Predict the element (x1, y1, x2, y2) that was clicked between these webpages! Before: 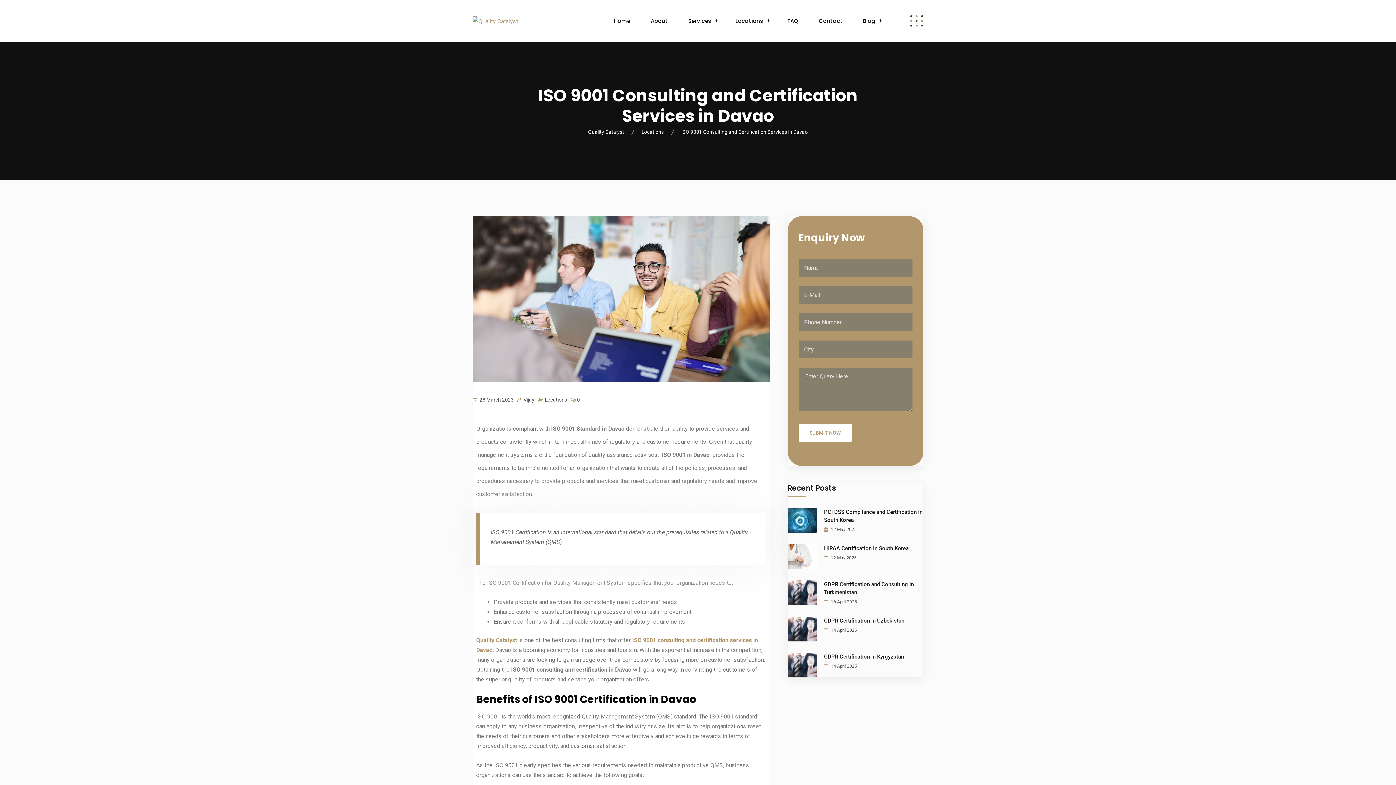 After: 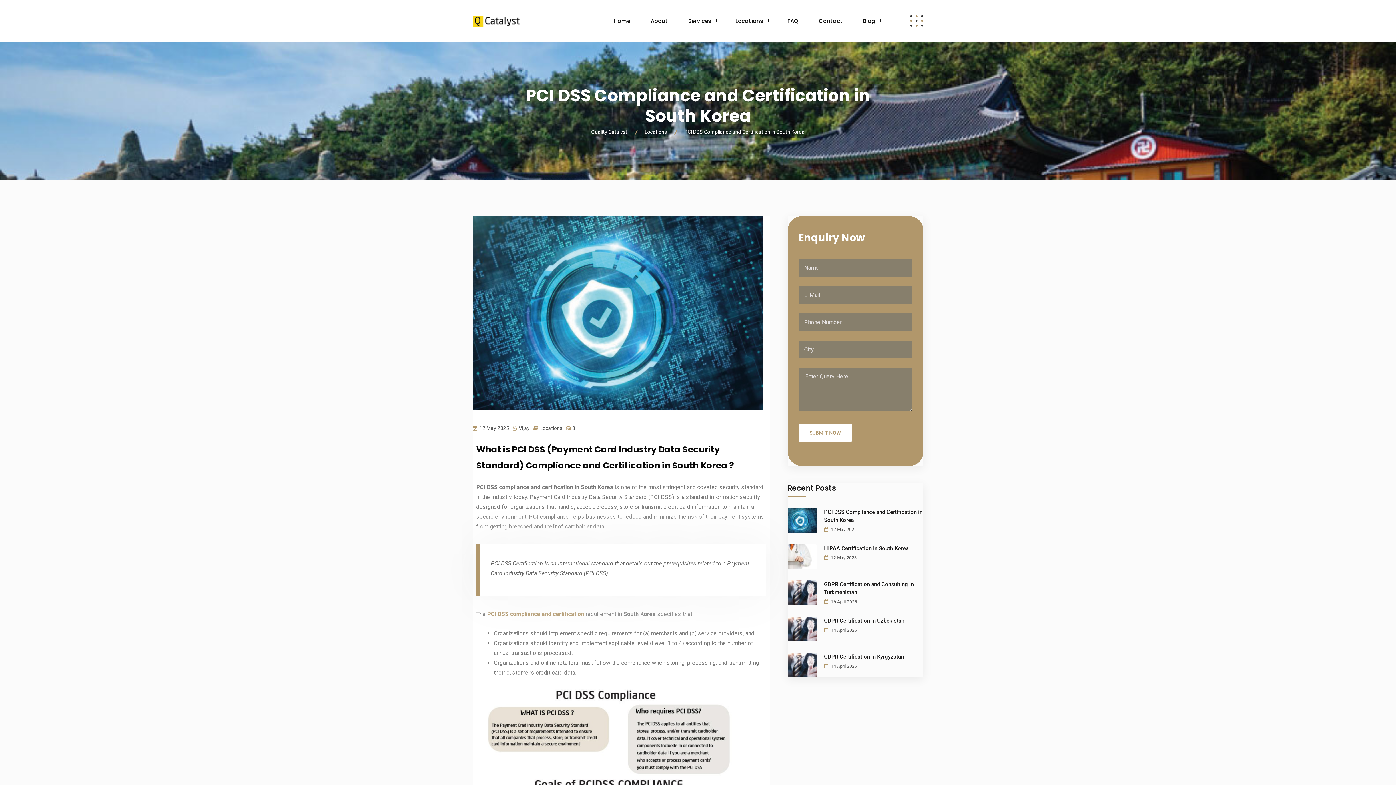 Action: label: PCI DSS Compliance and Certification in South Korea bbox: (824, 508, 923, 524)